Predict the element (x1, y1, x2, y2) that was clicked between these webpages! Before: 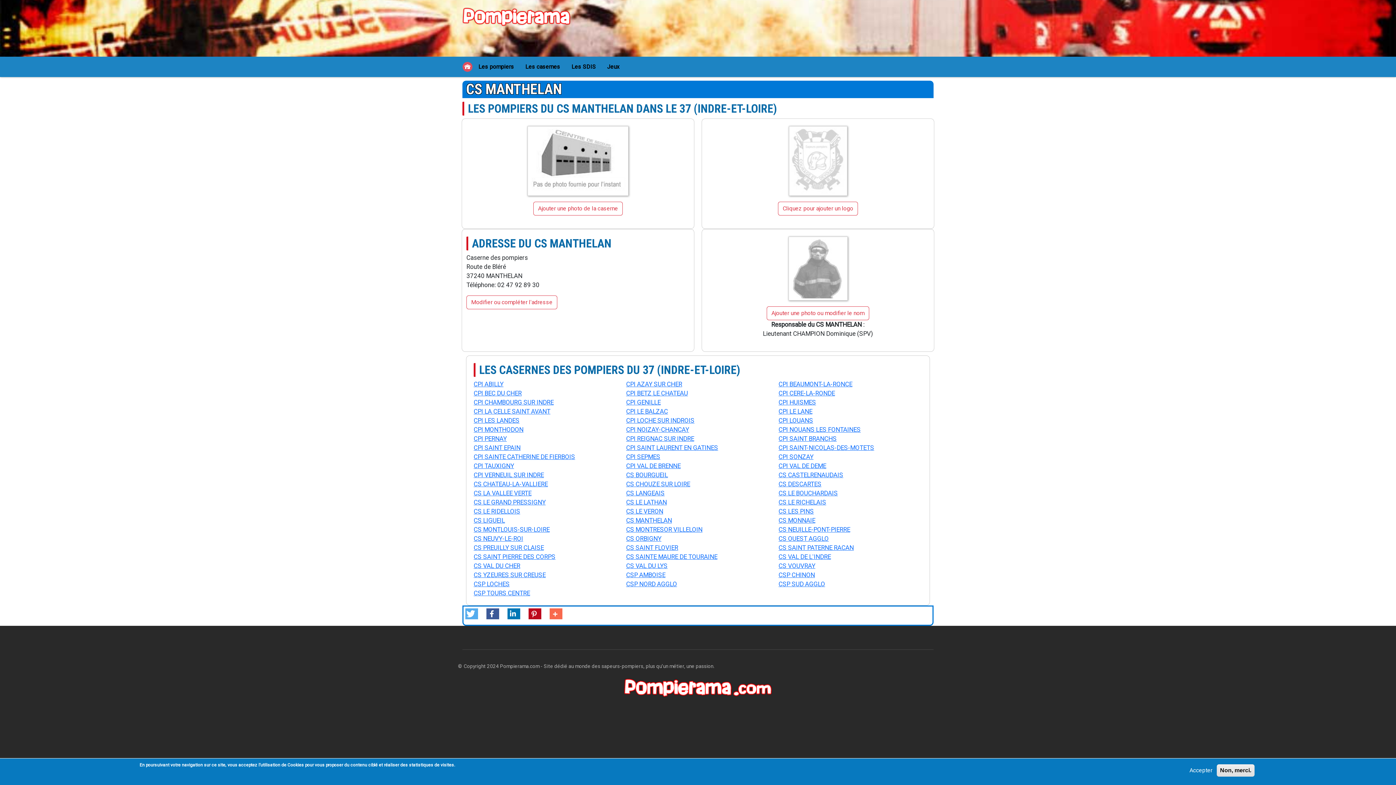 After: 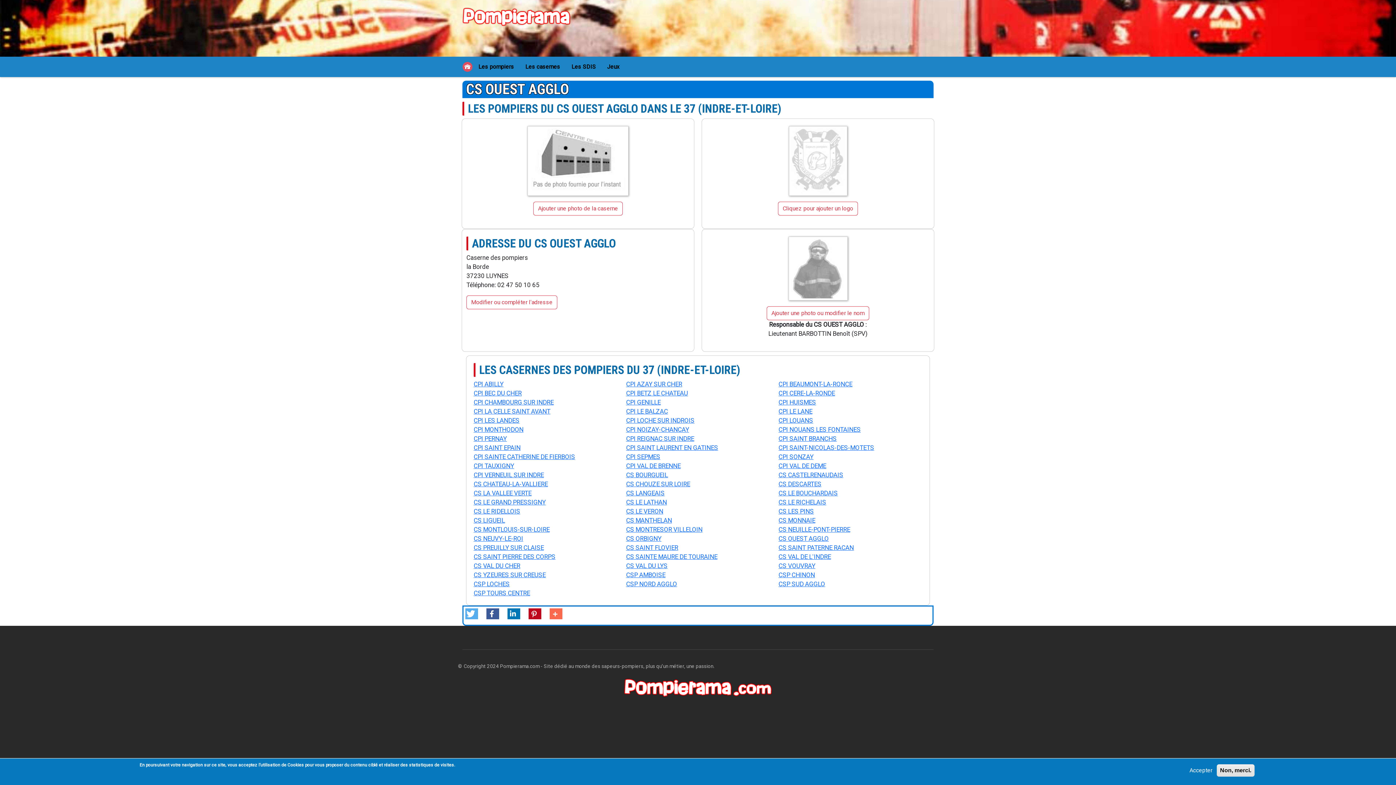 Action: bbox: (778, 535, 828, 542) label: CS OUEST AGGLO